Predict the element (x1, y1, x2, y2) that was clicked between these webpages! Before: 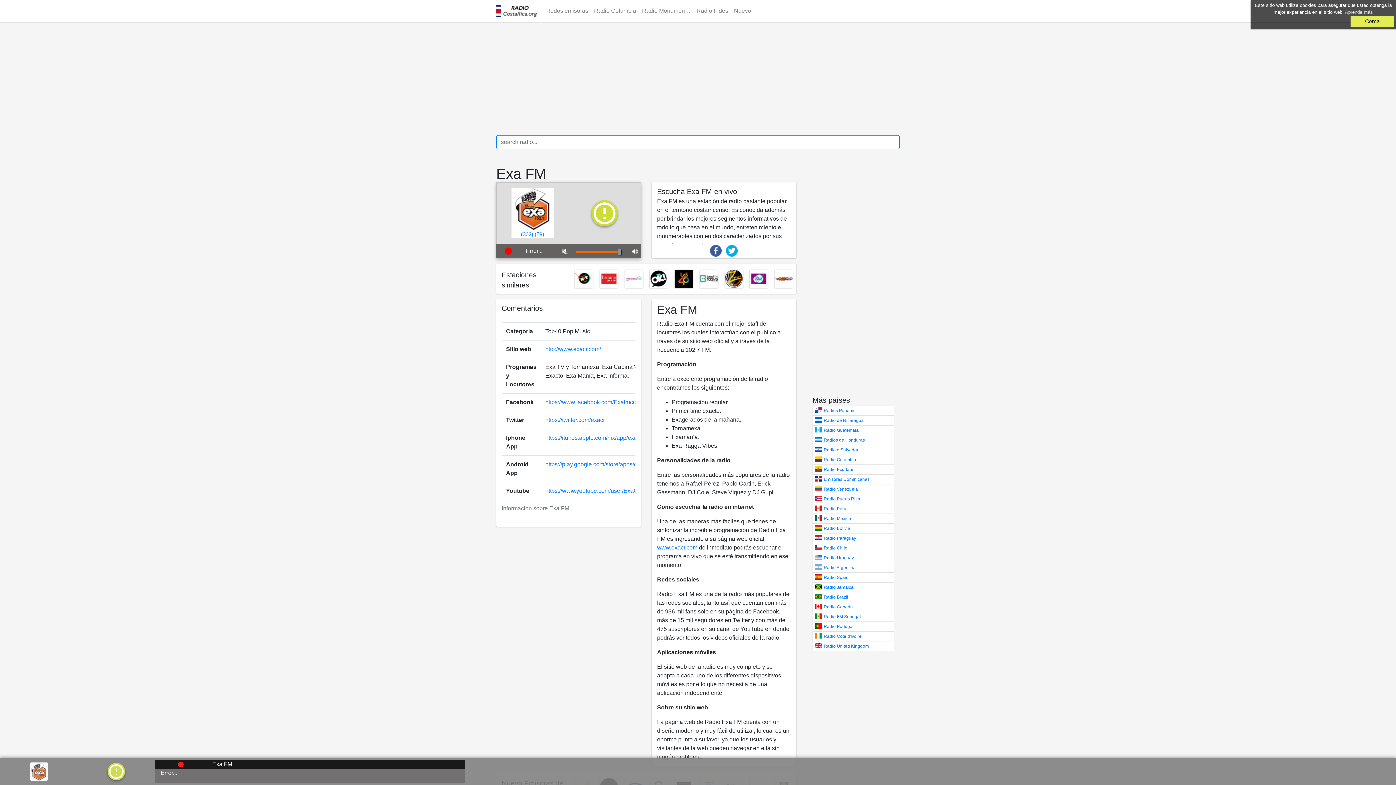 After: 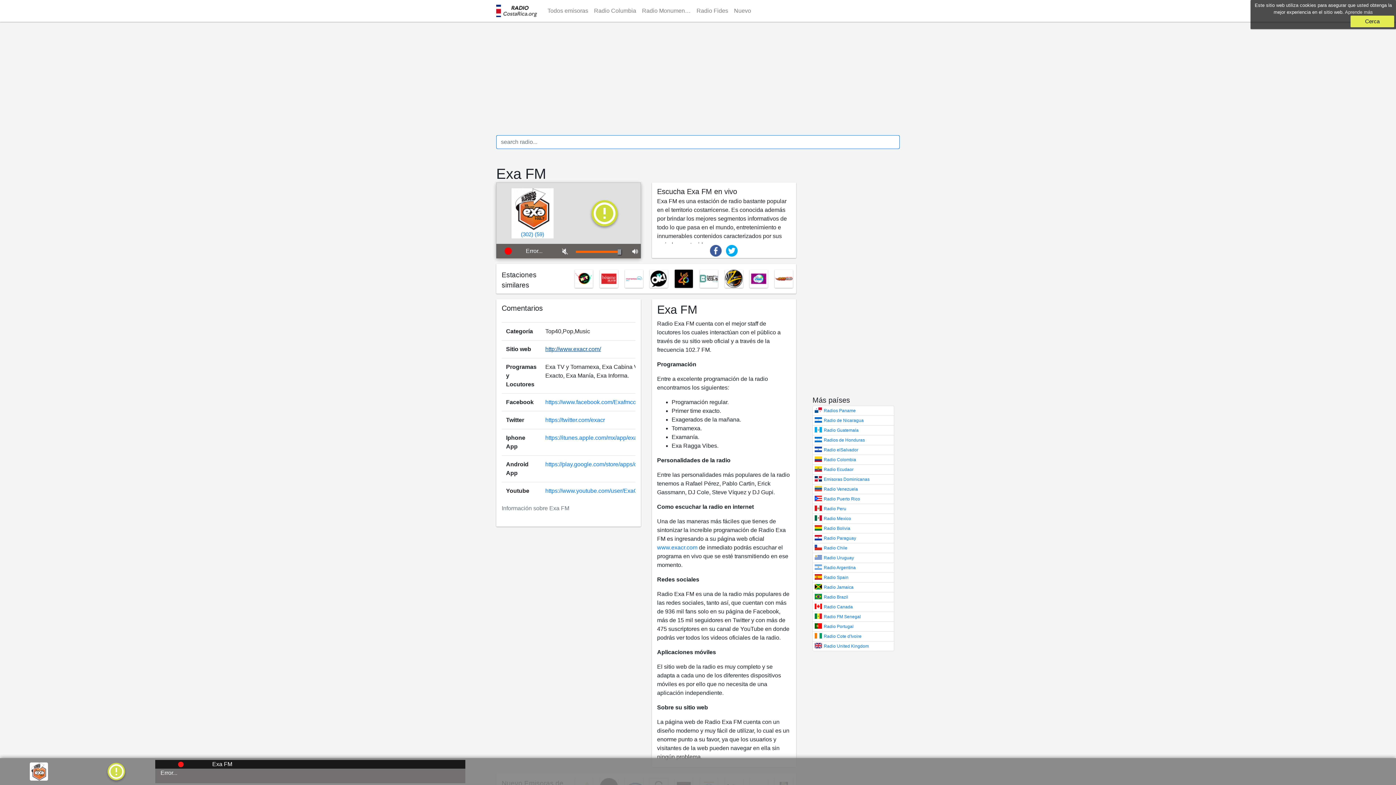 Action: label: http://www.exacr.com/ bbox: (545, 346, 601, 352)